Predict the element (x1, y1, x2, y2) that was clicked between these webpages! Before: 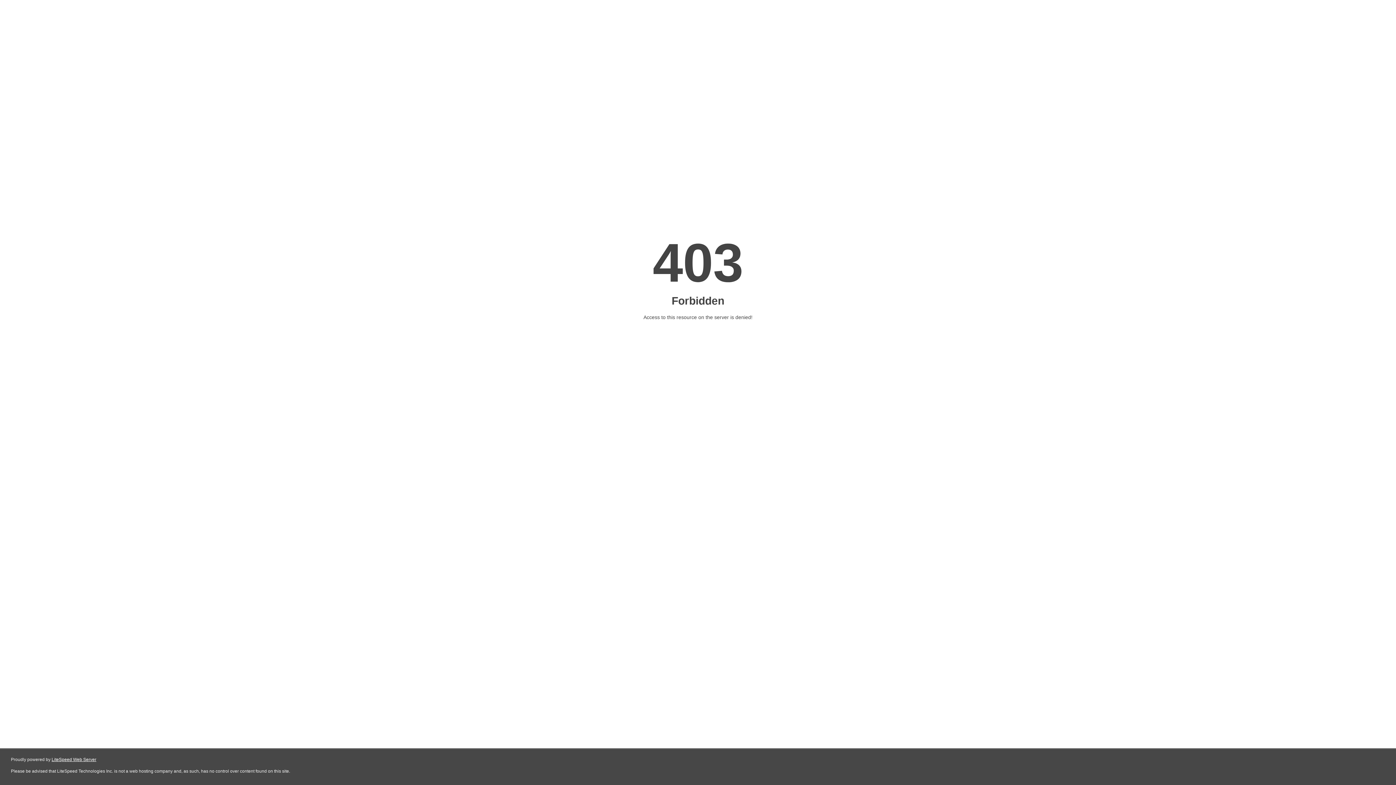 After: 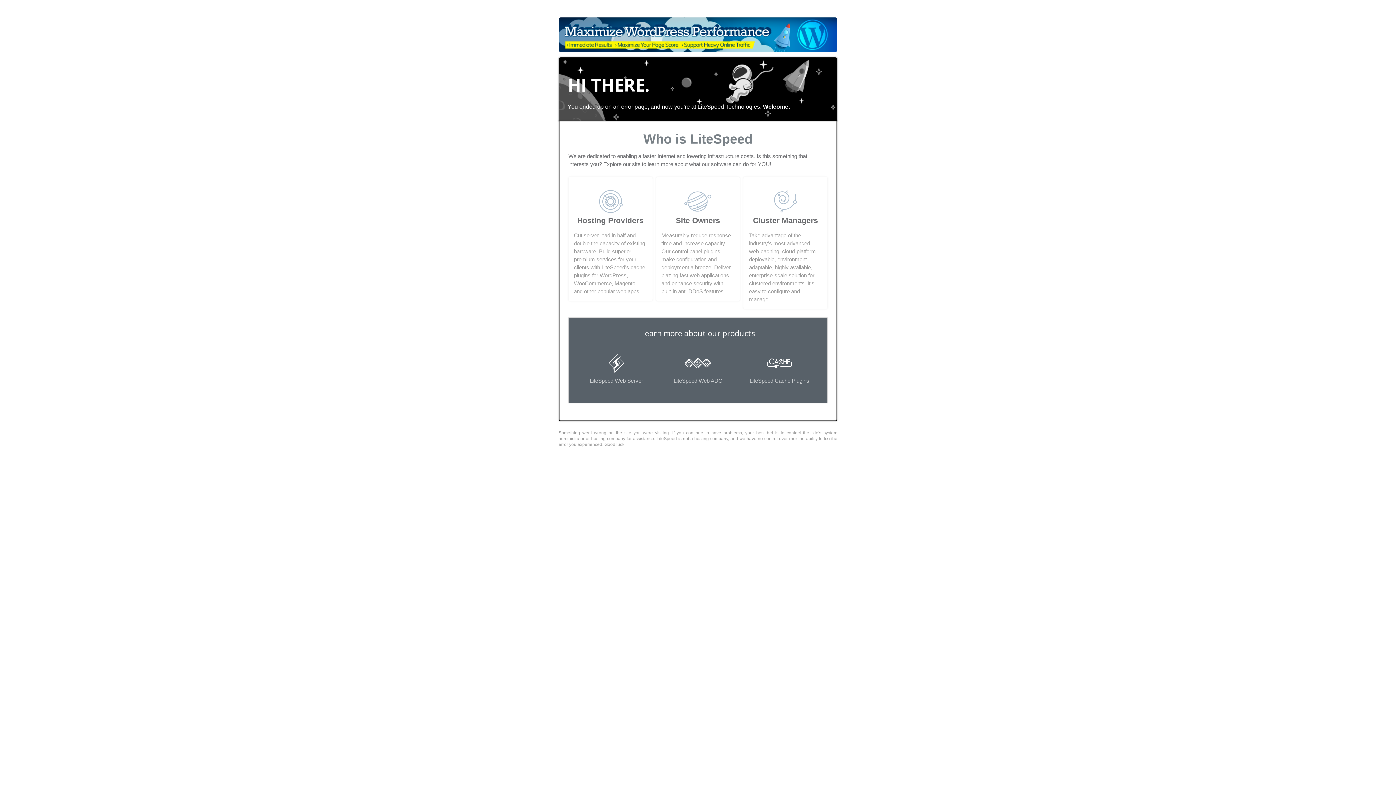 Action: label: LiteSpeed Web Server bbox: (51, 757, 96, 762)